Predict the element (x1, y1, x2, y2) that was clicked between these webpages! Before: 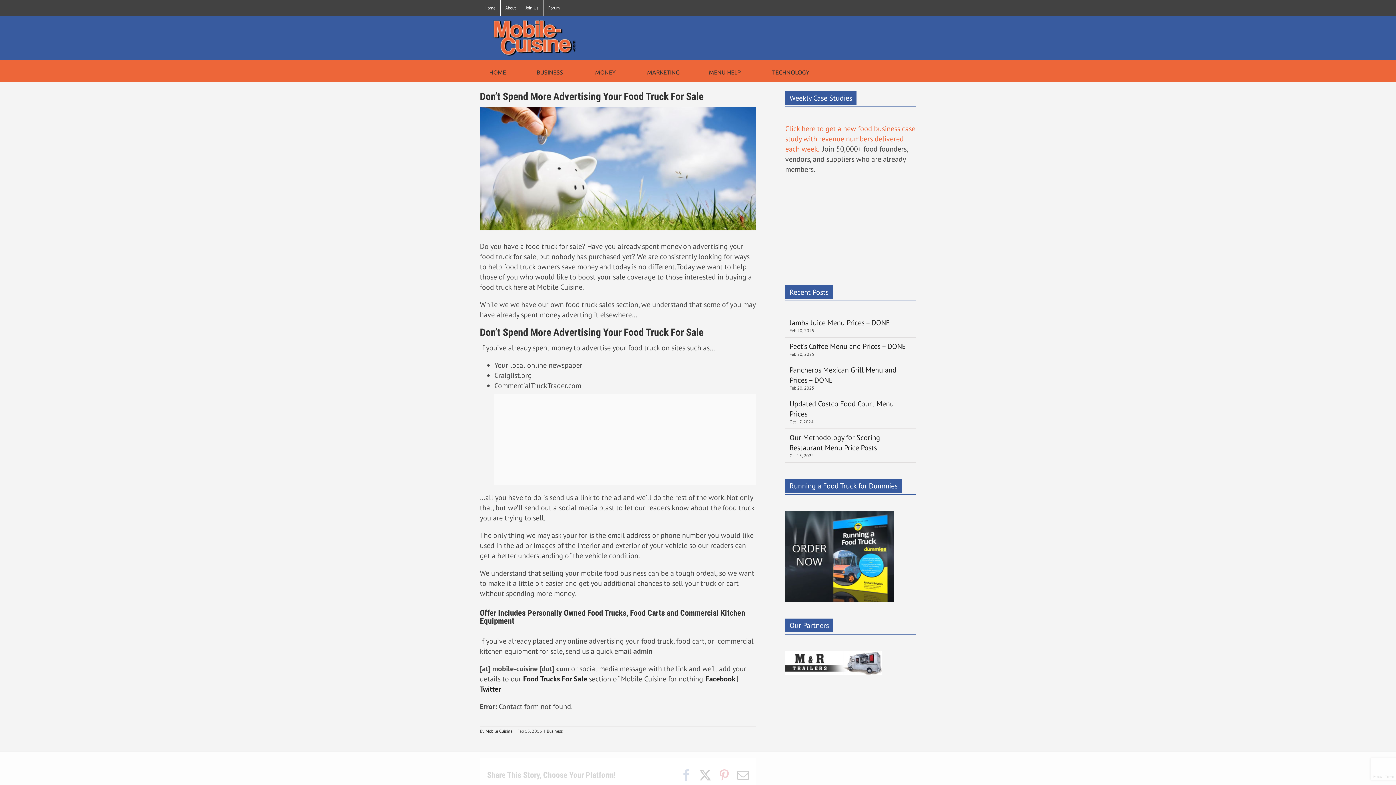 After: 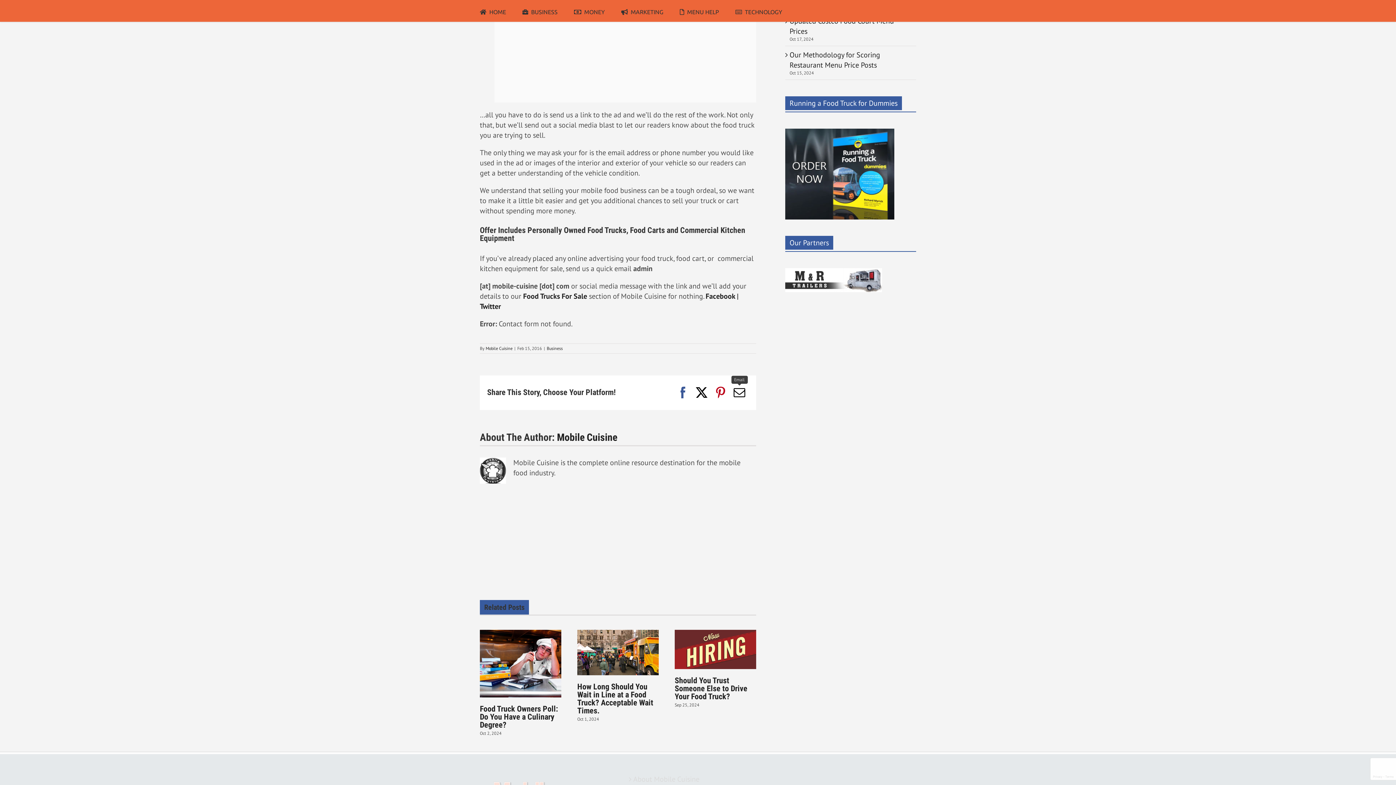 Action: bbox: (737, 769, 749, 781) label: Email